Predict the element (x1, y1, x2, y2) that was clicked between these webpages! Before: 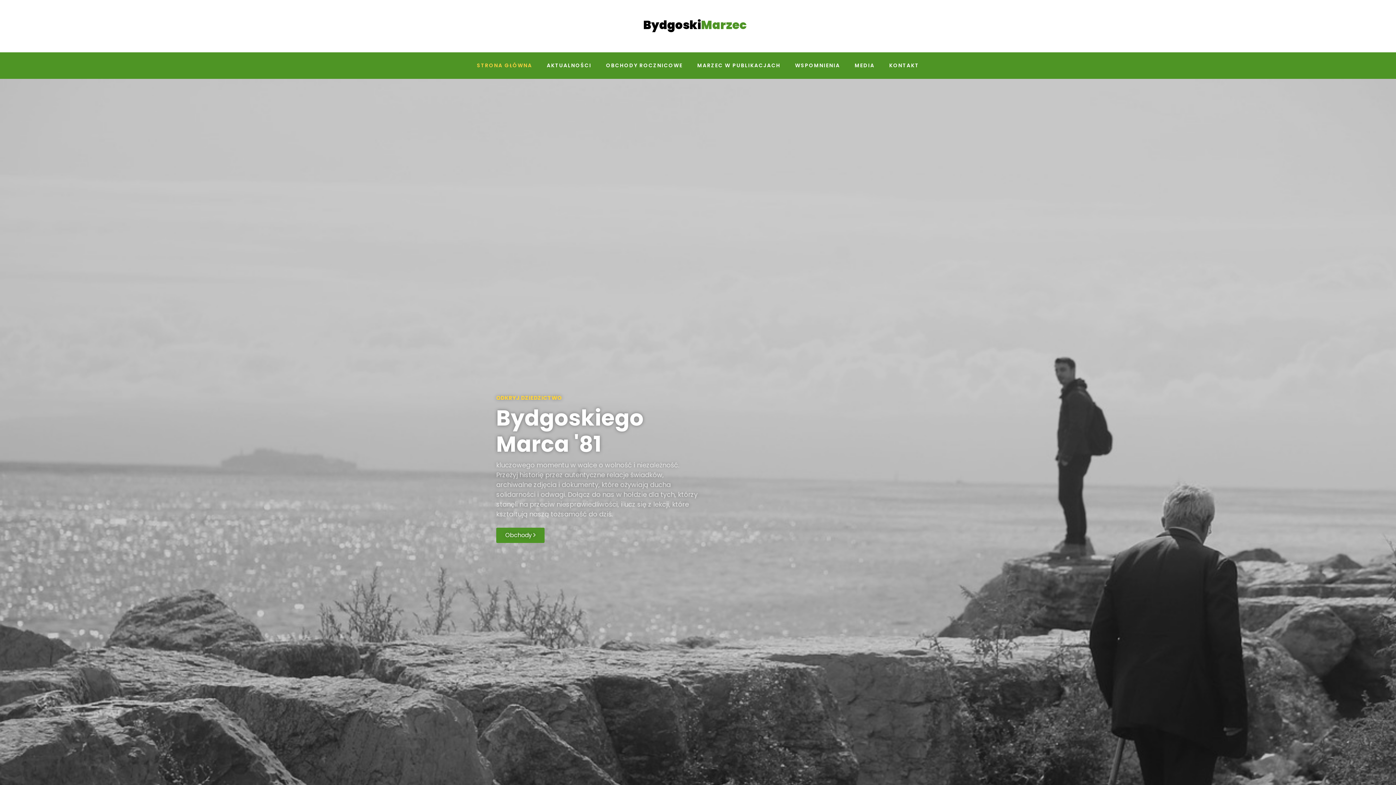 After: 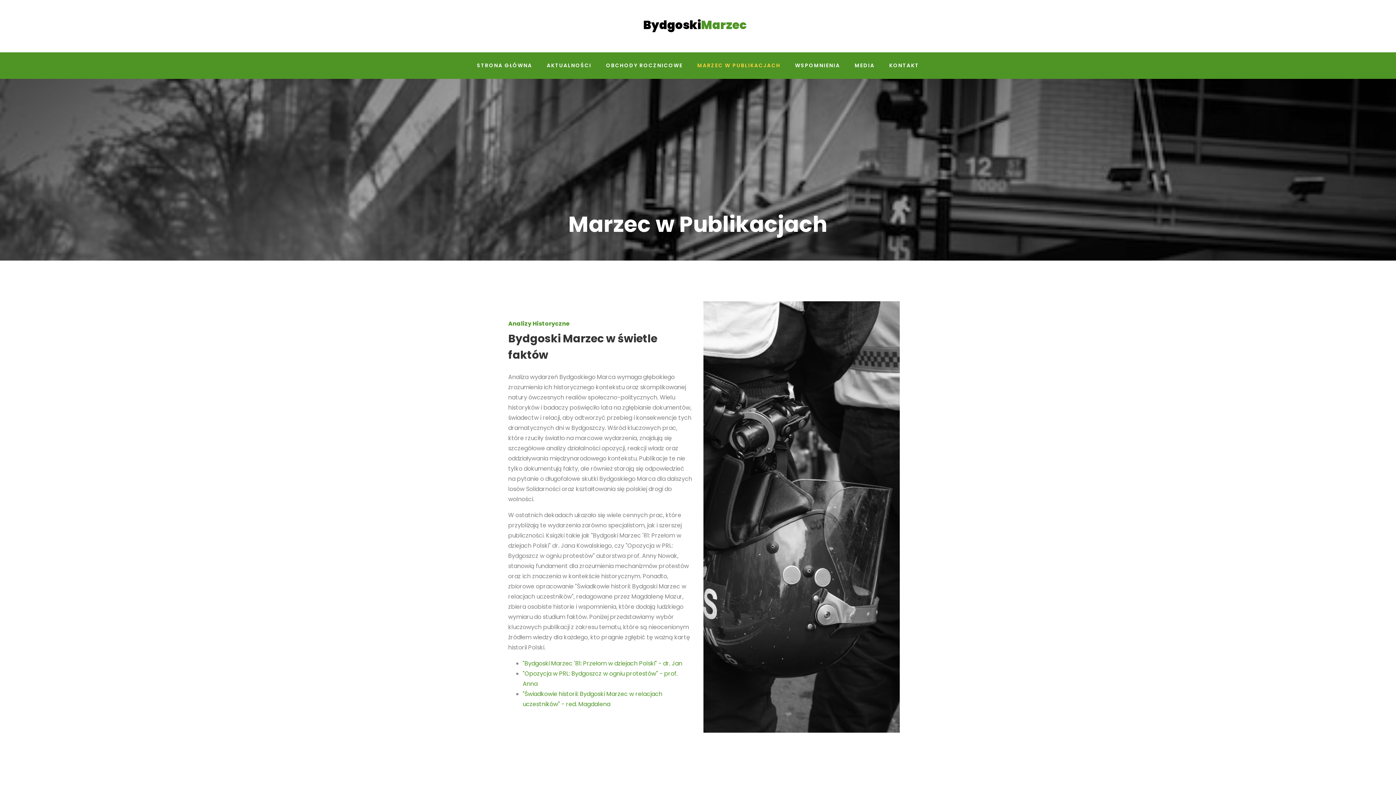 Action: label: MARZEC W PUBLIKACJACH bbox: (690, 52, 788, 78)